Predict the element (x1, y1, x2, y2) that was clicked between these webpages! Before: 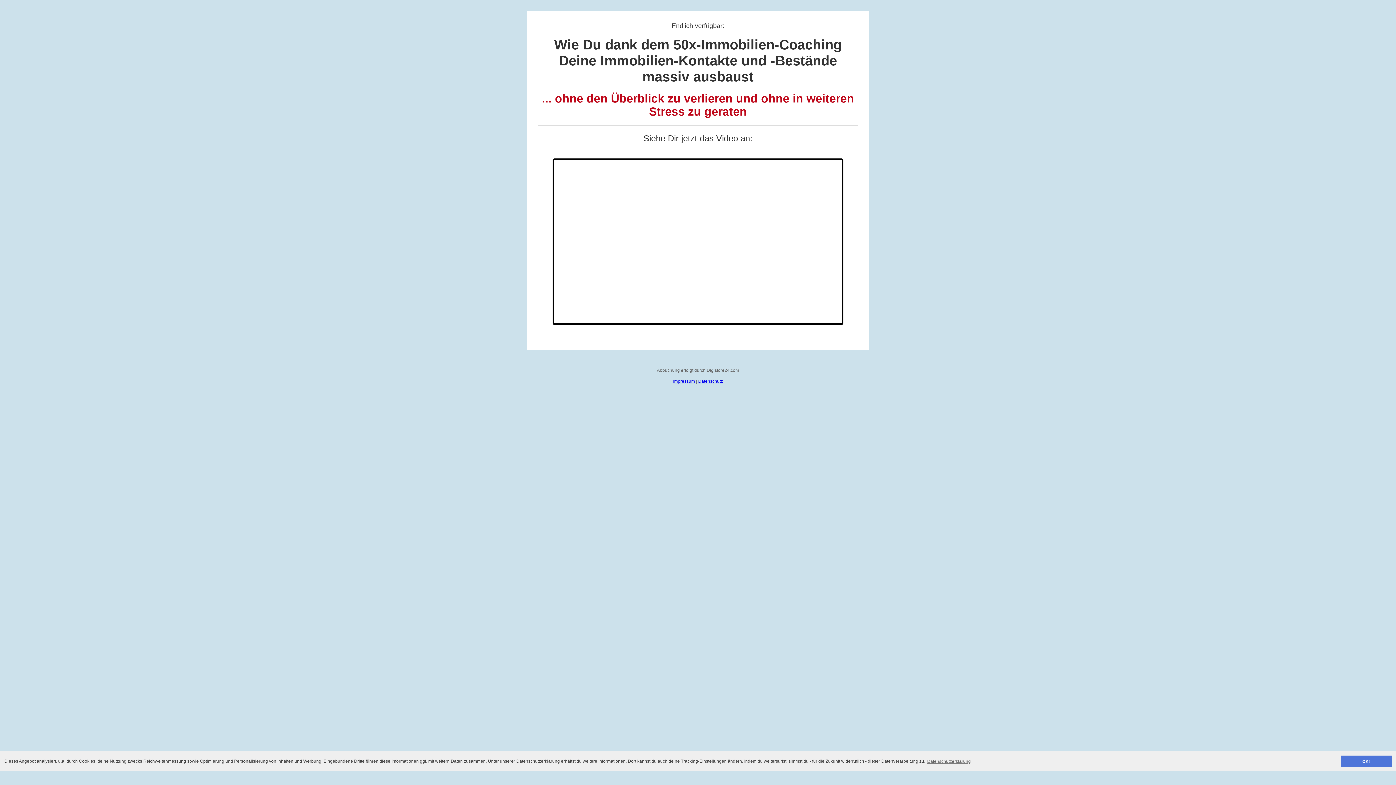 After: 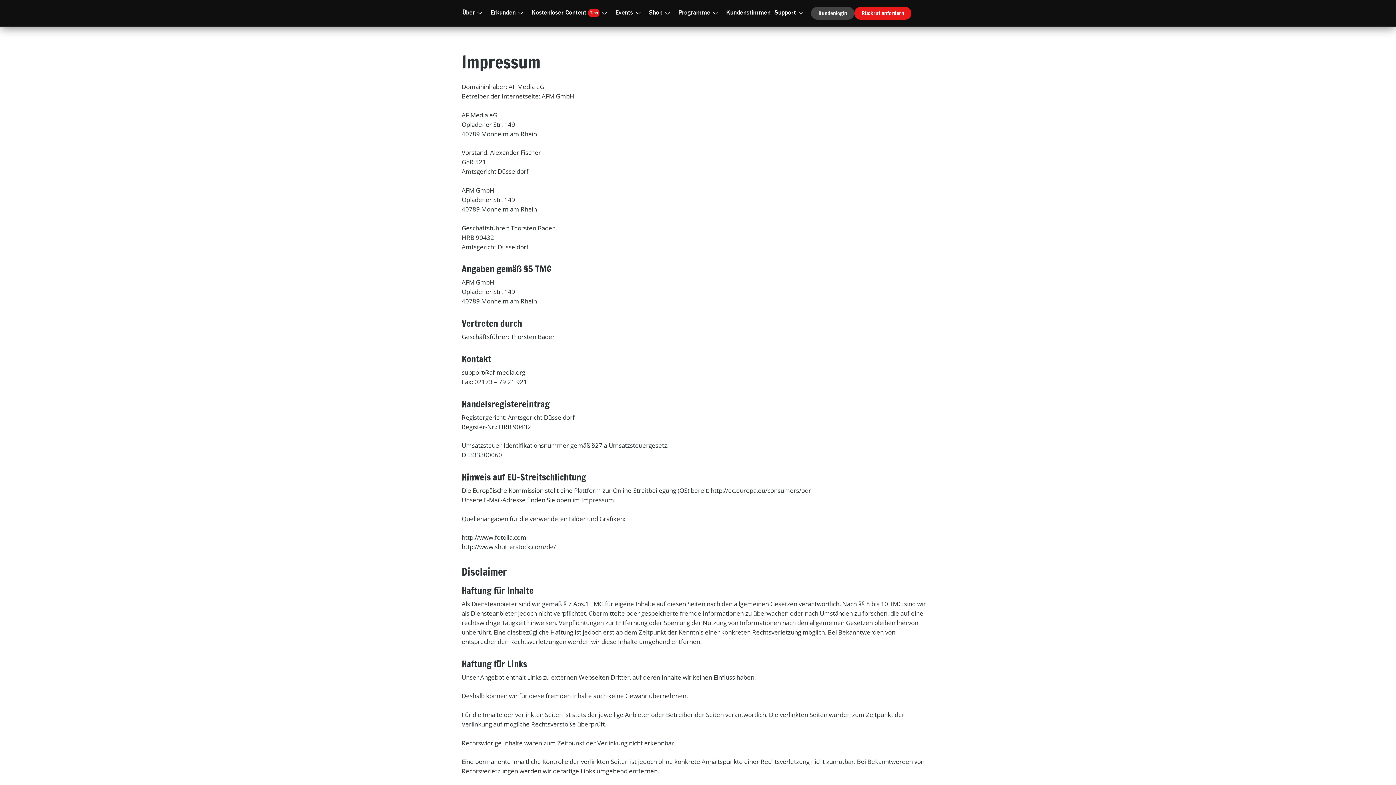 Action: label: Impressum bbox: (673, 378, 695, 384)